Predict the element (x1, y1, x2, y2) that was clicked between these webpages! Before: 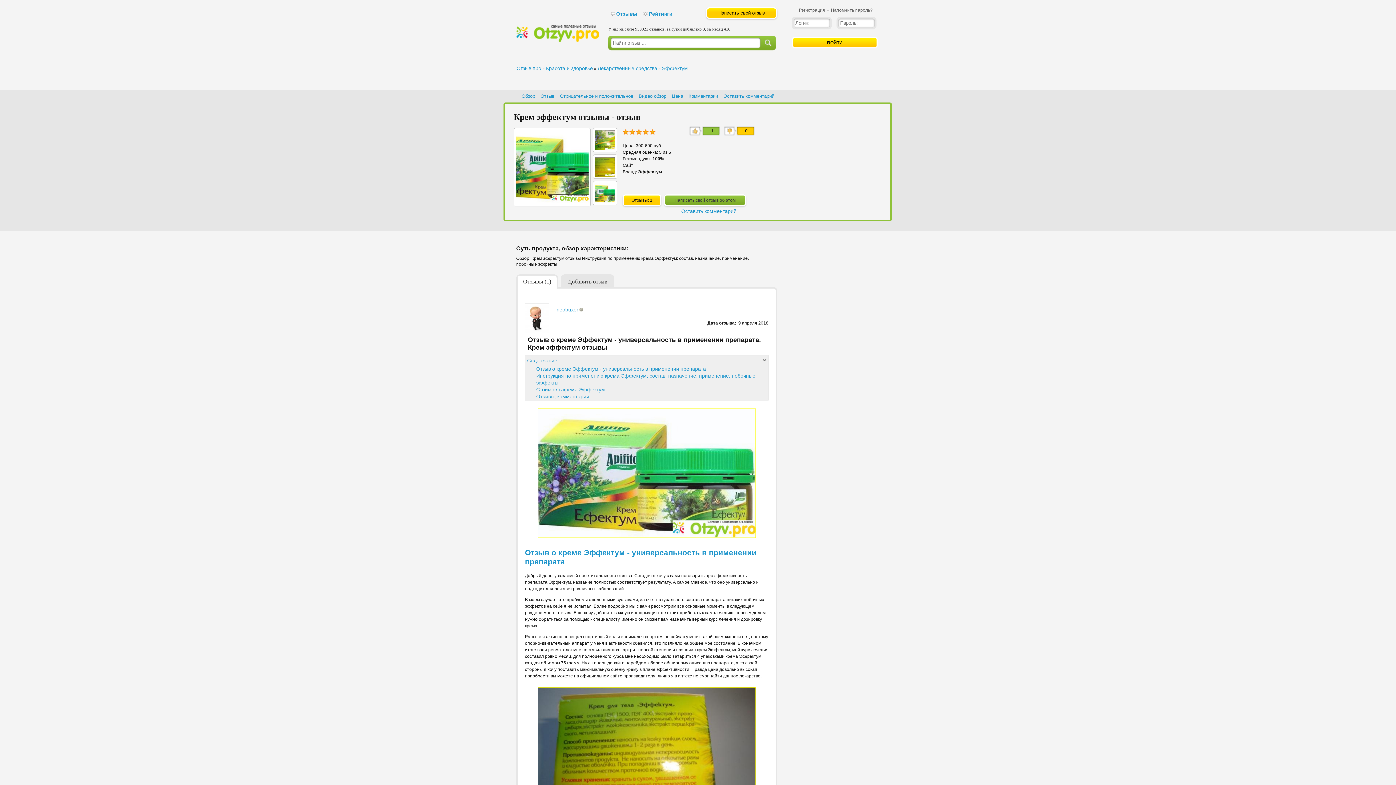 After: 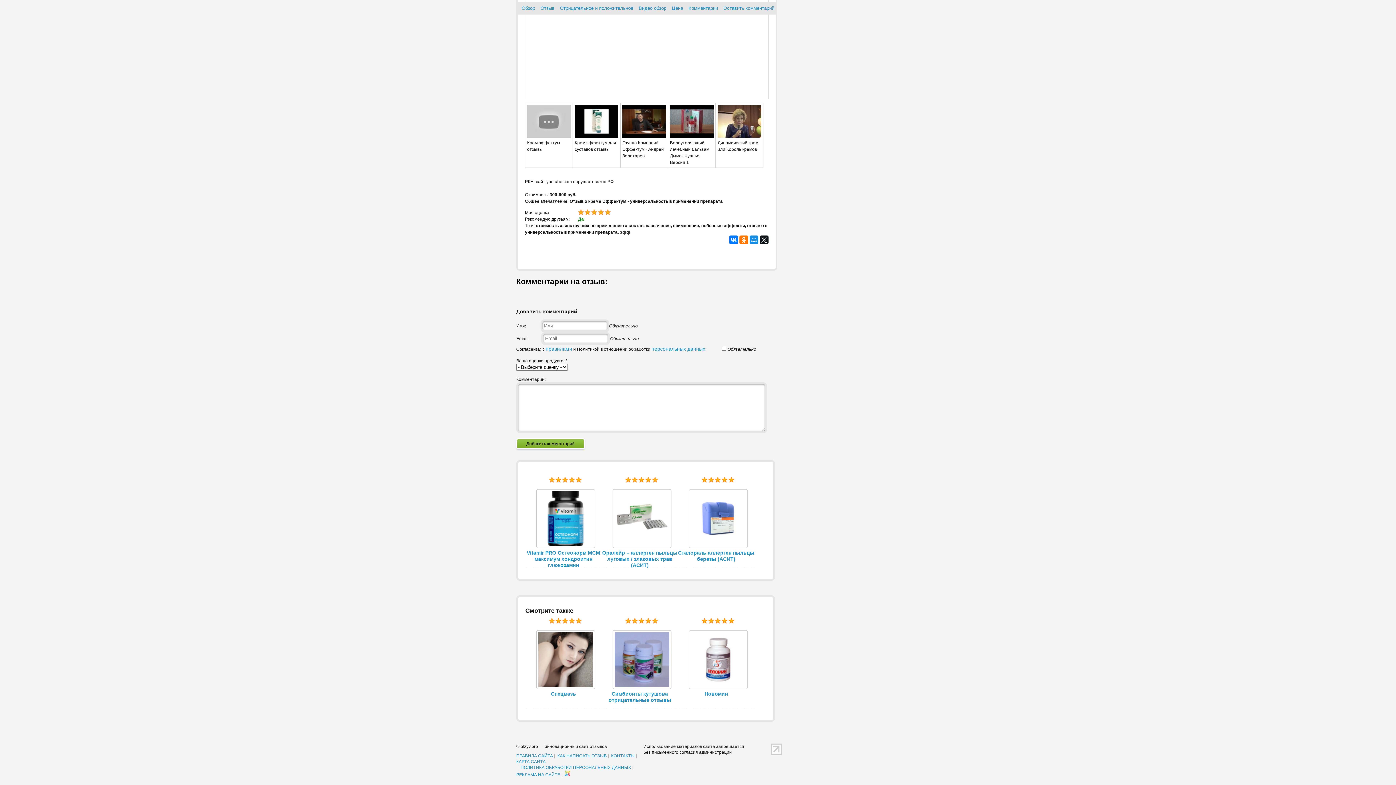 Action: label: Оставить комментарий bbox: (723, 93, 774, 98)